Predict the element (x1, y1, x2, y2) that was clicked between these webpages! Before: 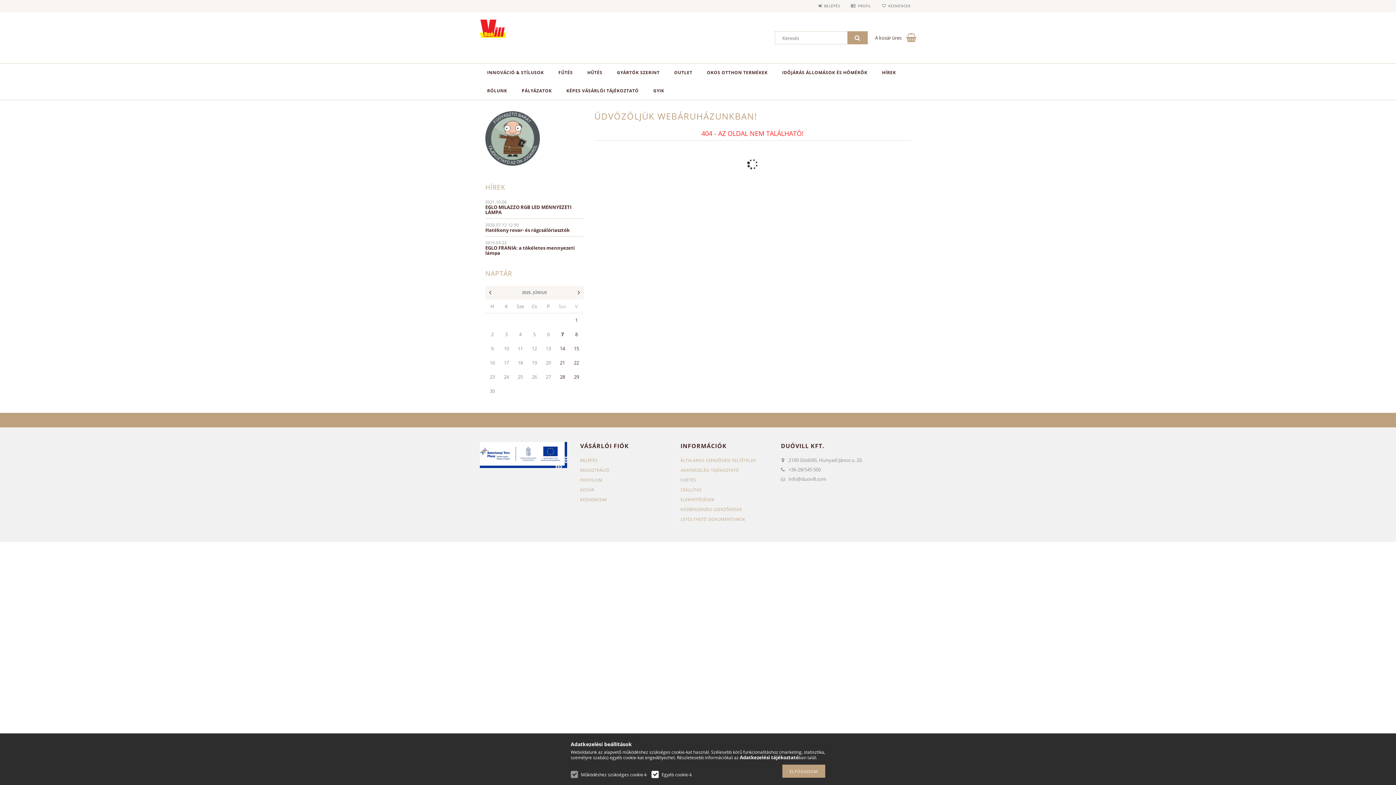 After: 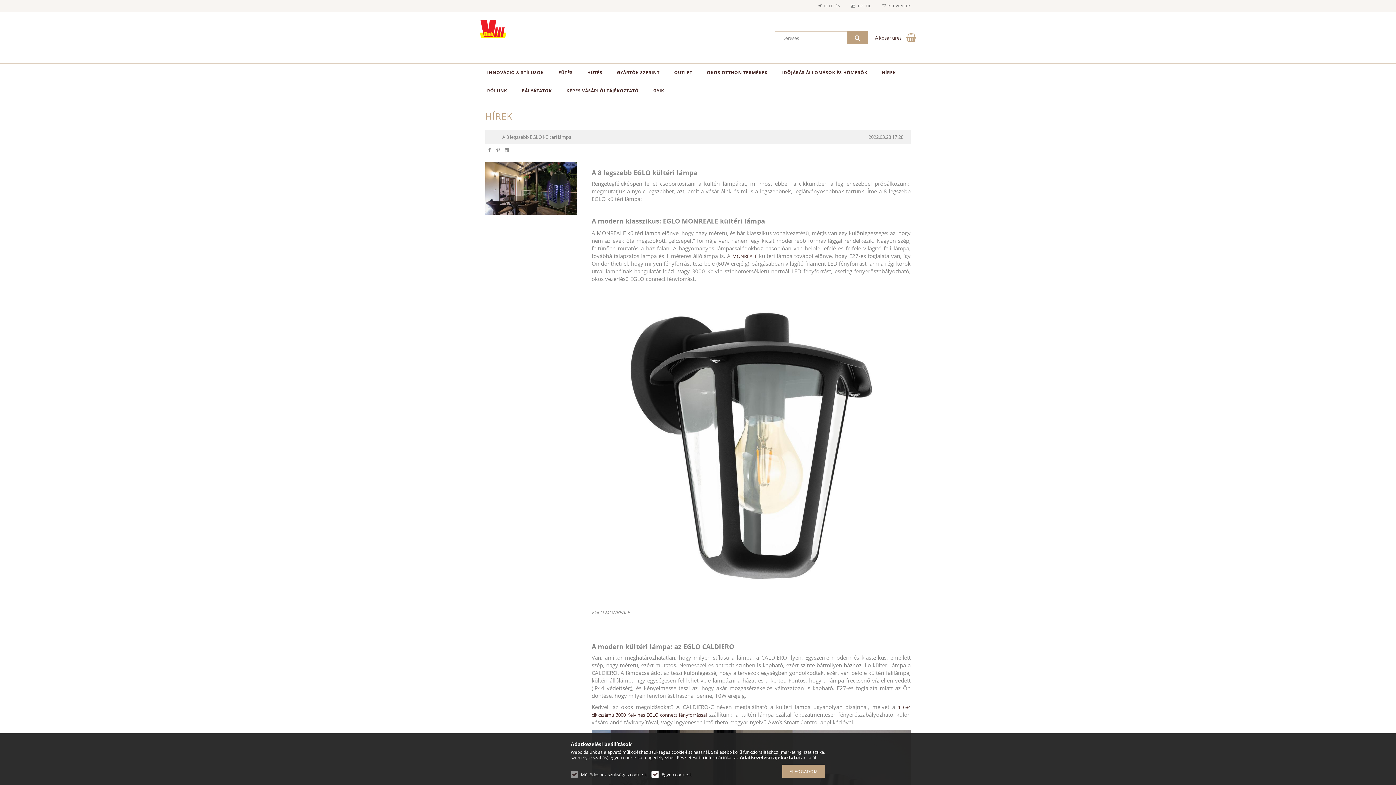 Action: label: HÍREK bbox: (874, 63, 903, 81)